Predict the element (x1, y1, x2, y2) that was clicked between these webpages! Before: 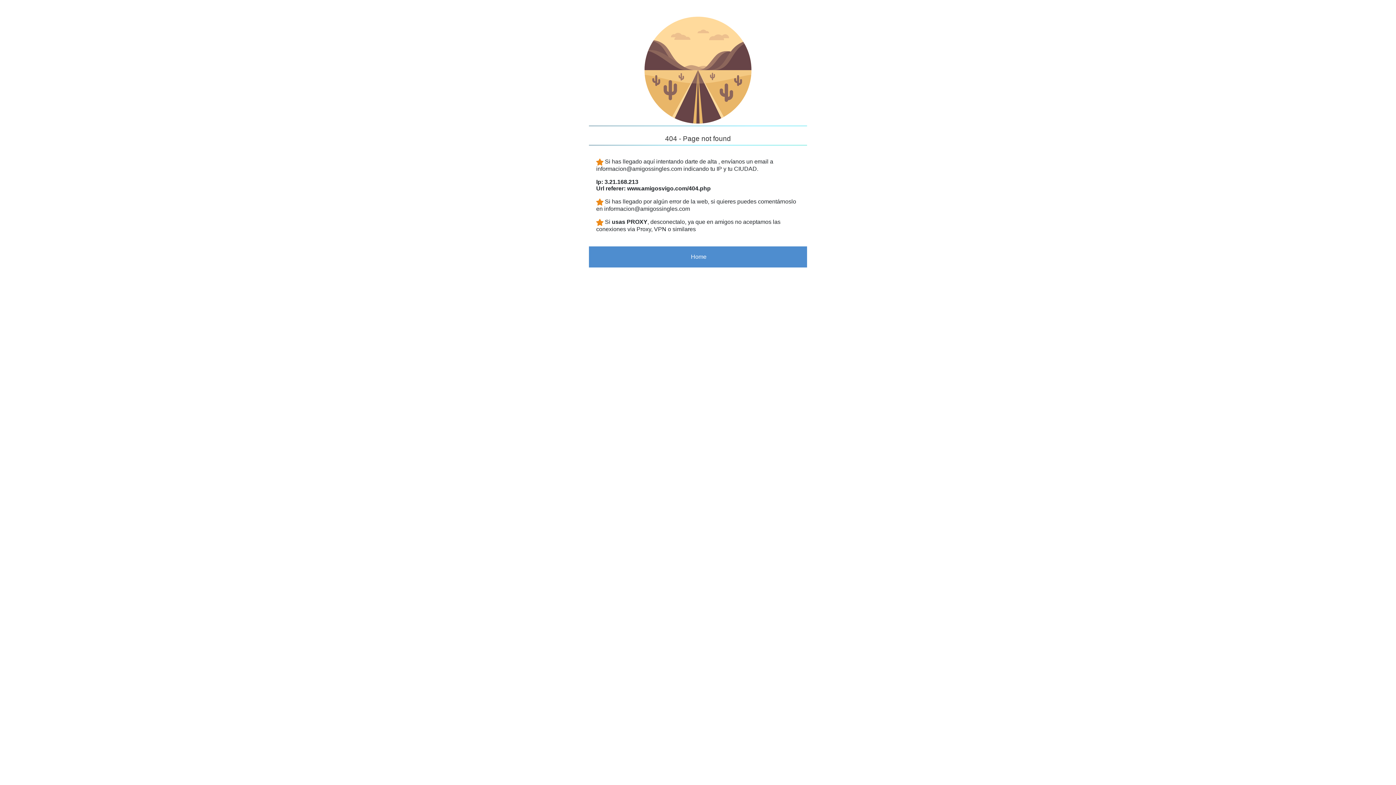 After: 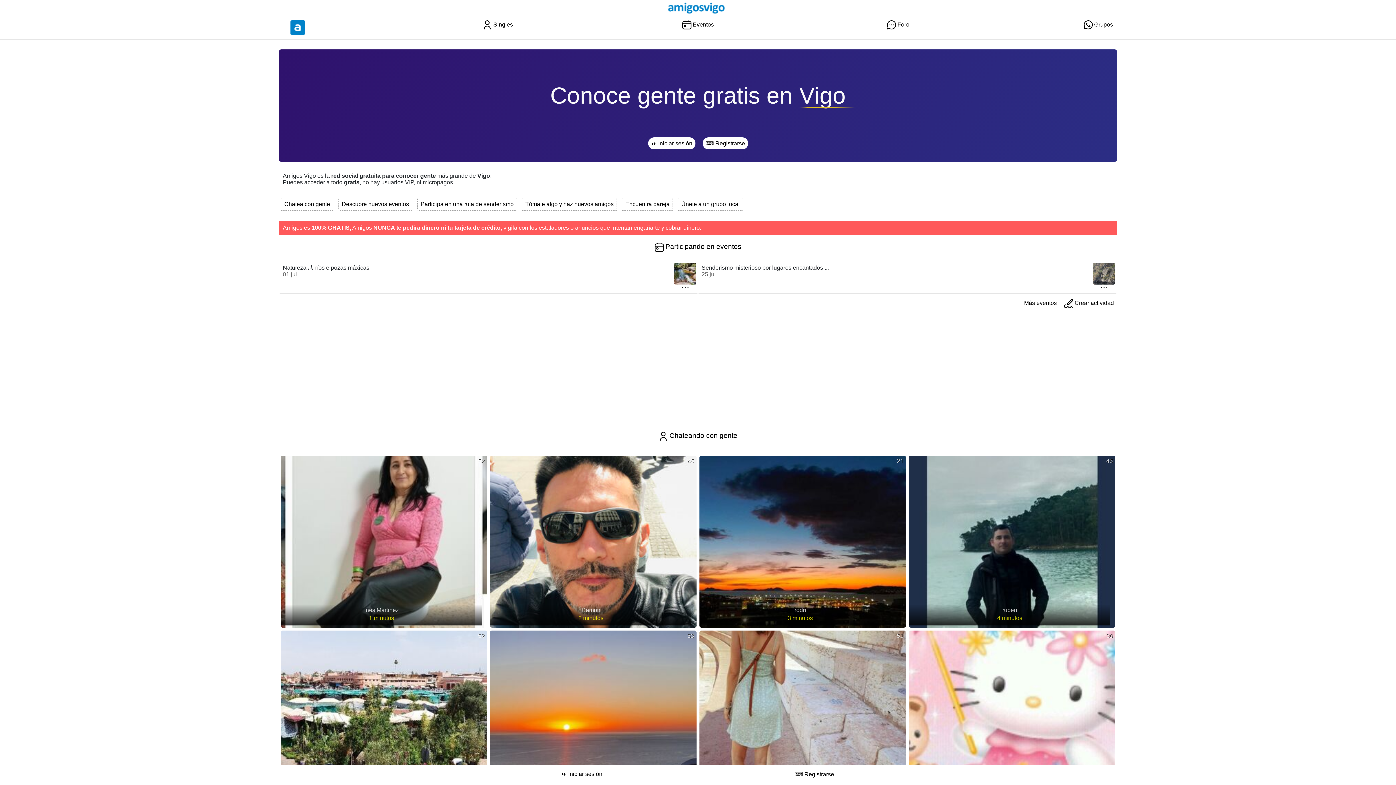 Action: label:  Home bbox: (689, 253, 706, 259)